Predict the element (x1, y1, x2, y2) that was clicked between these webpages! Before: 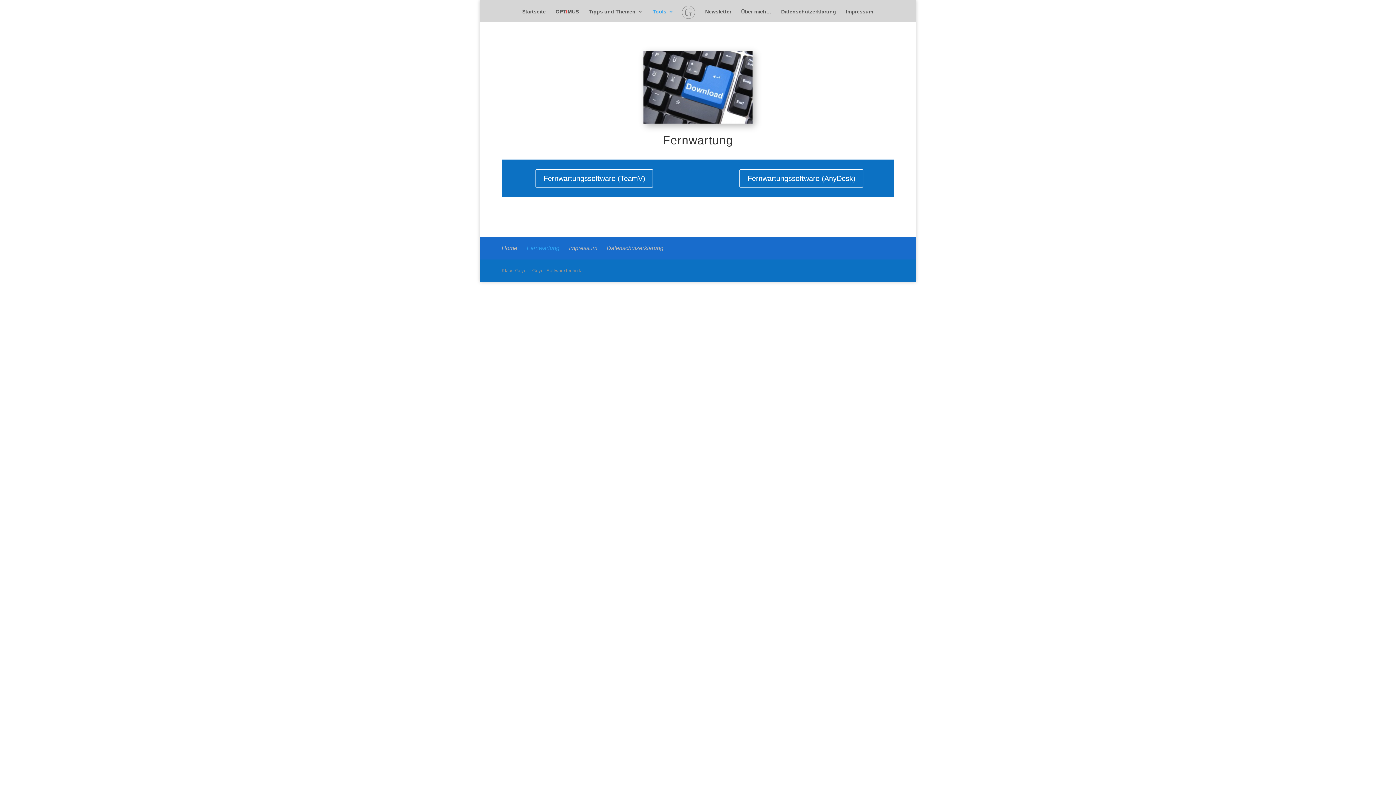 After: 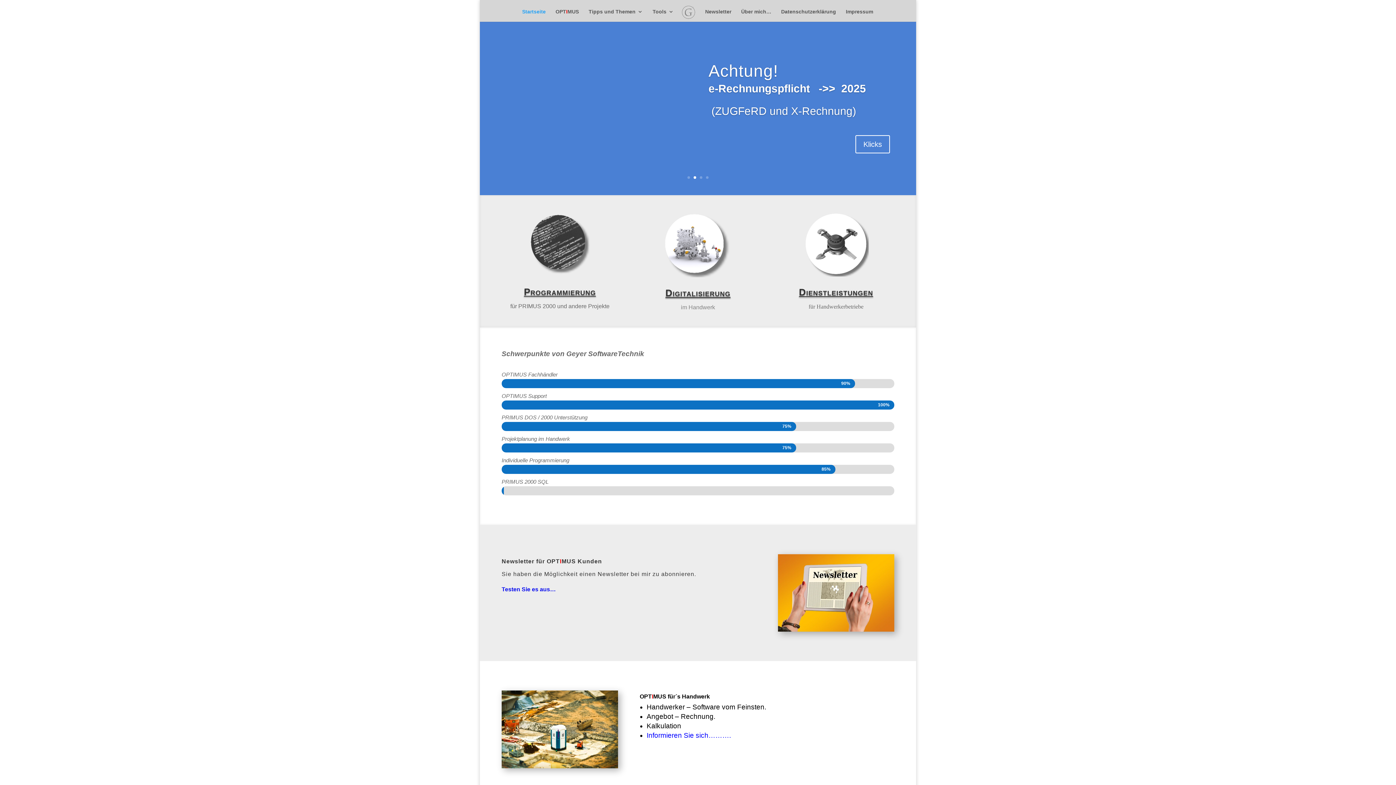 Action: bbox: (681, 5, 695, 24)